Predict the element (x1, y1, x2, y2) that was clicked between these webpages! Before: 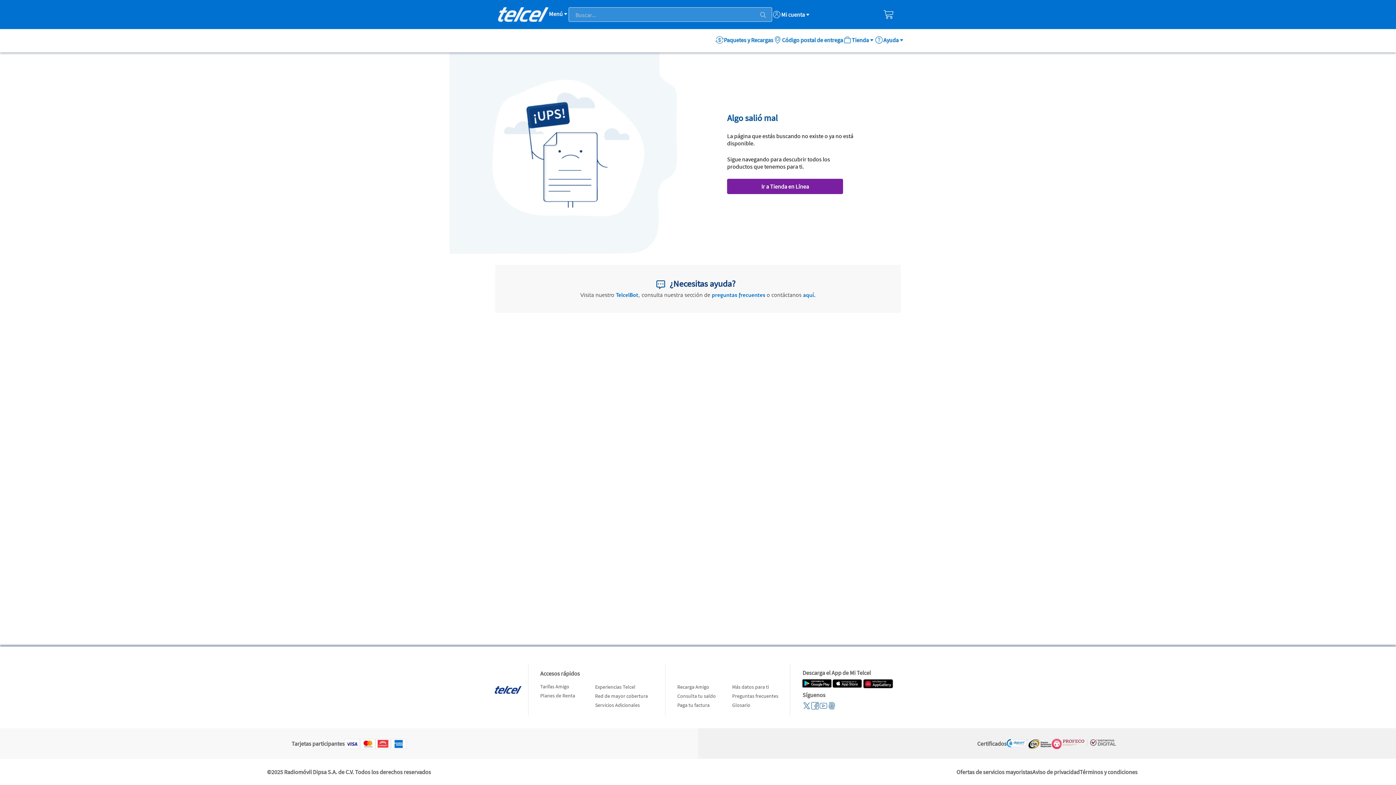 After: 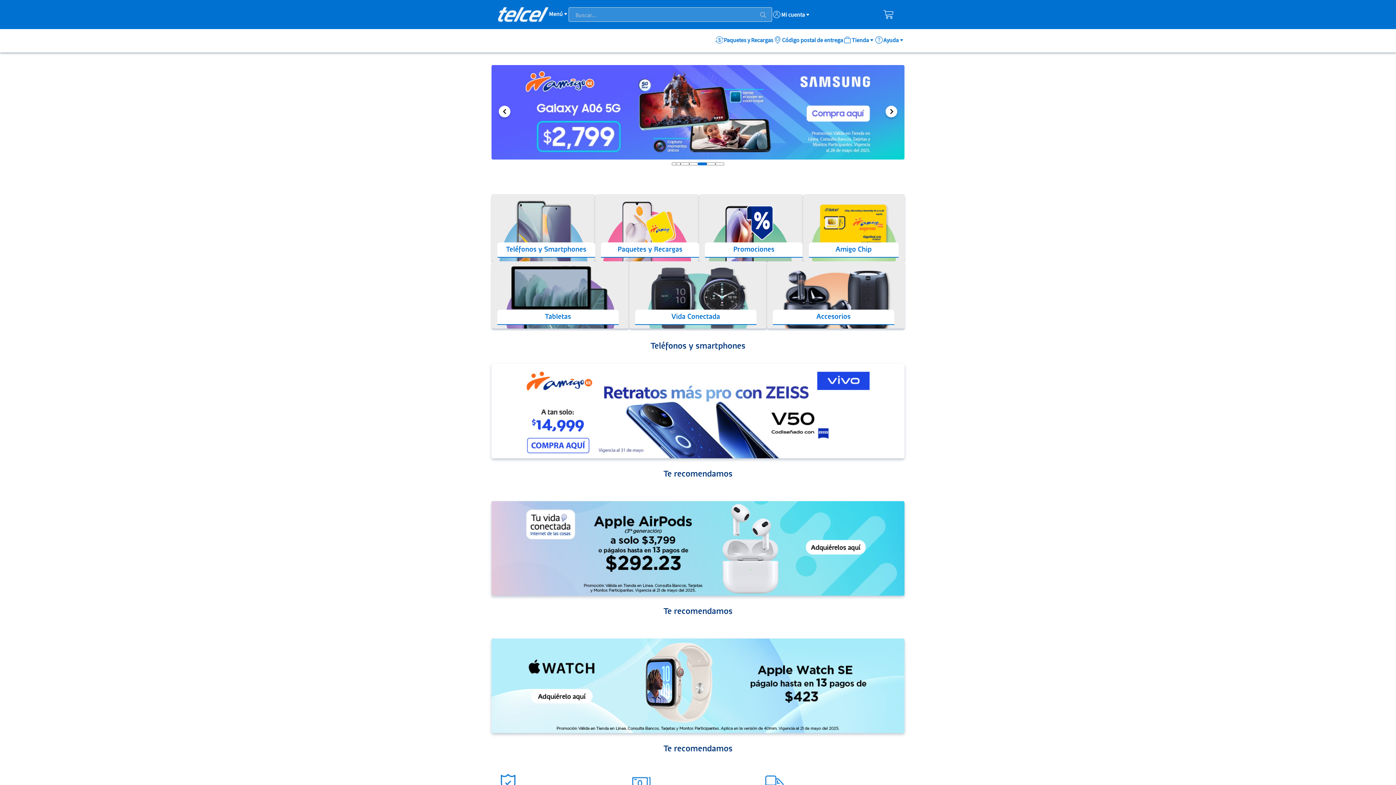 Action: label: Ir a Tienda en Línea bbox: (727, 199, 843, 214)